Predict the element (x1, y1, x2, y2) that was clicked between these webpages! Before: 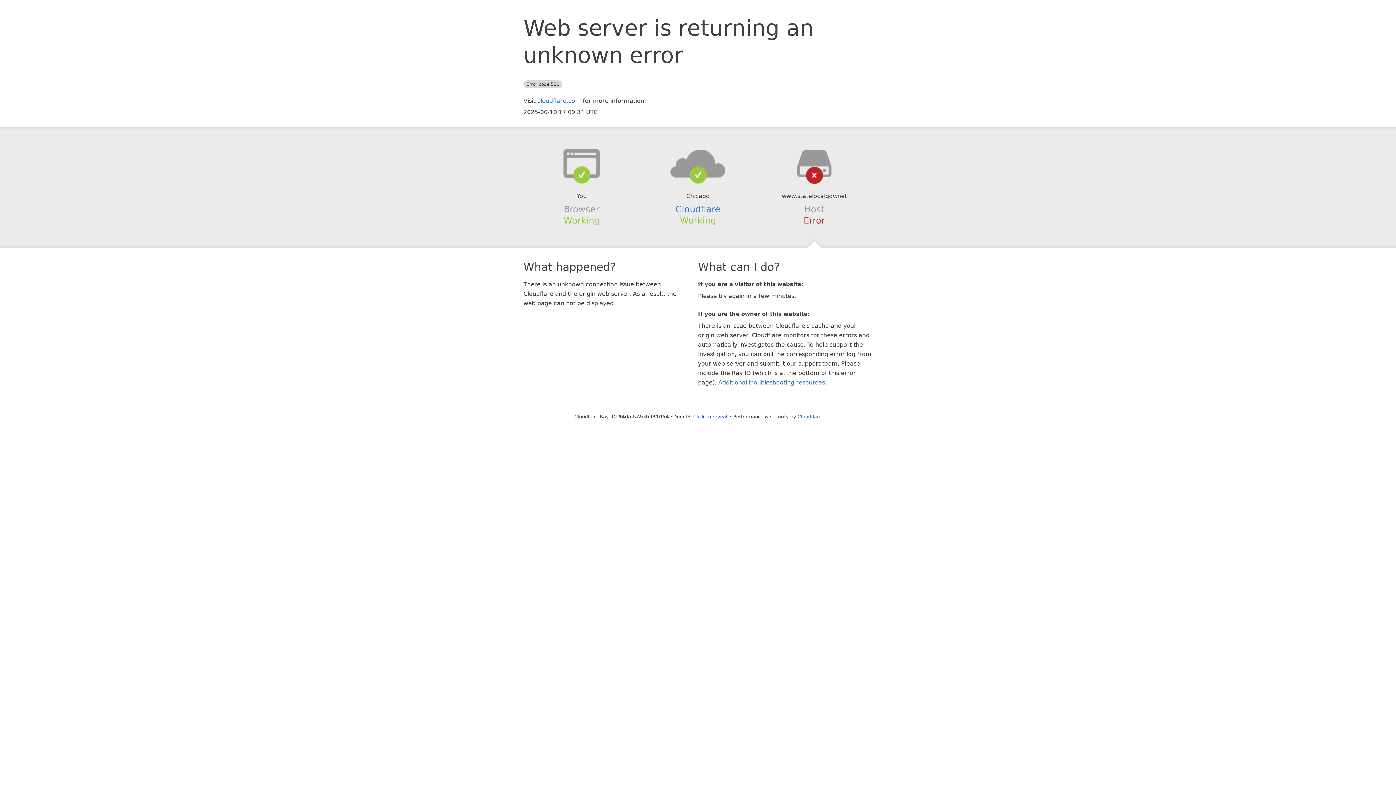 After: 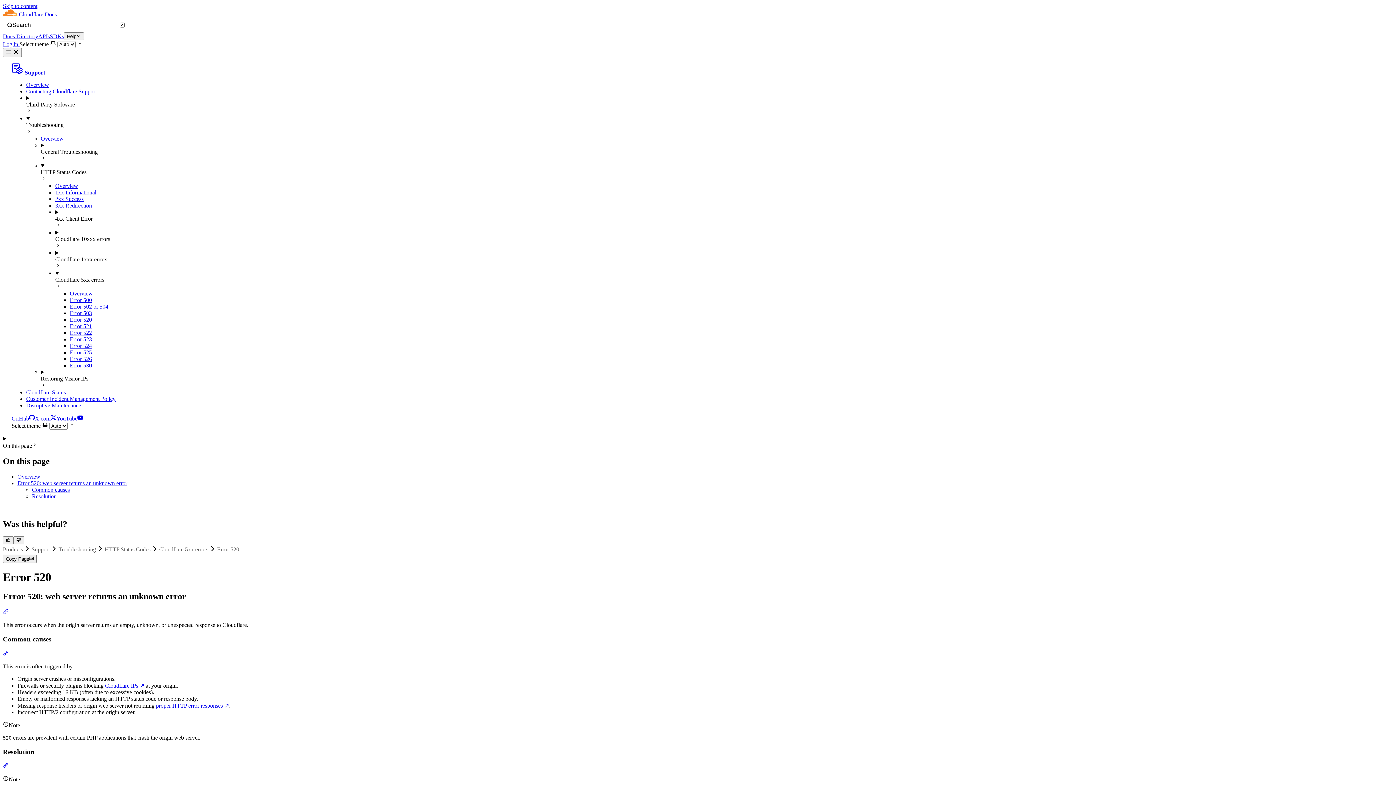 Action: label: Additional troubleshooting resources bbox: (718, 379, 825, 386)